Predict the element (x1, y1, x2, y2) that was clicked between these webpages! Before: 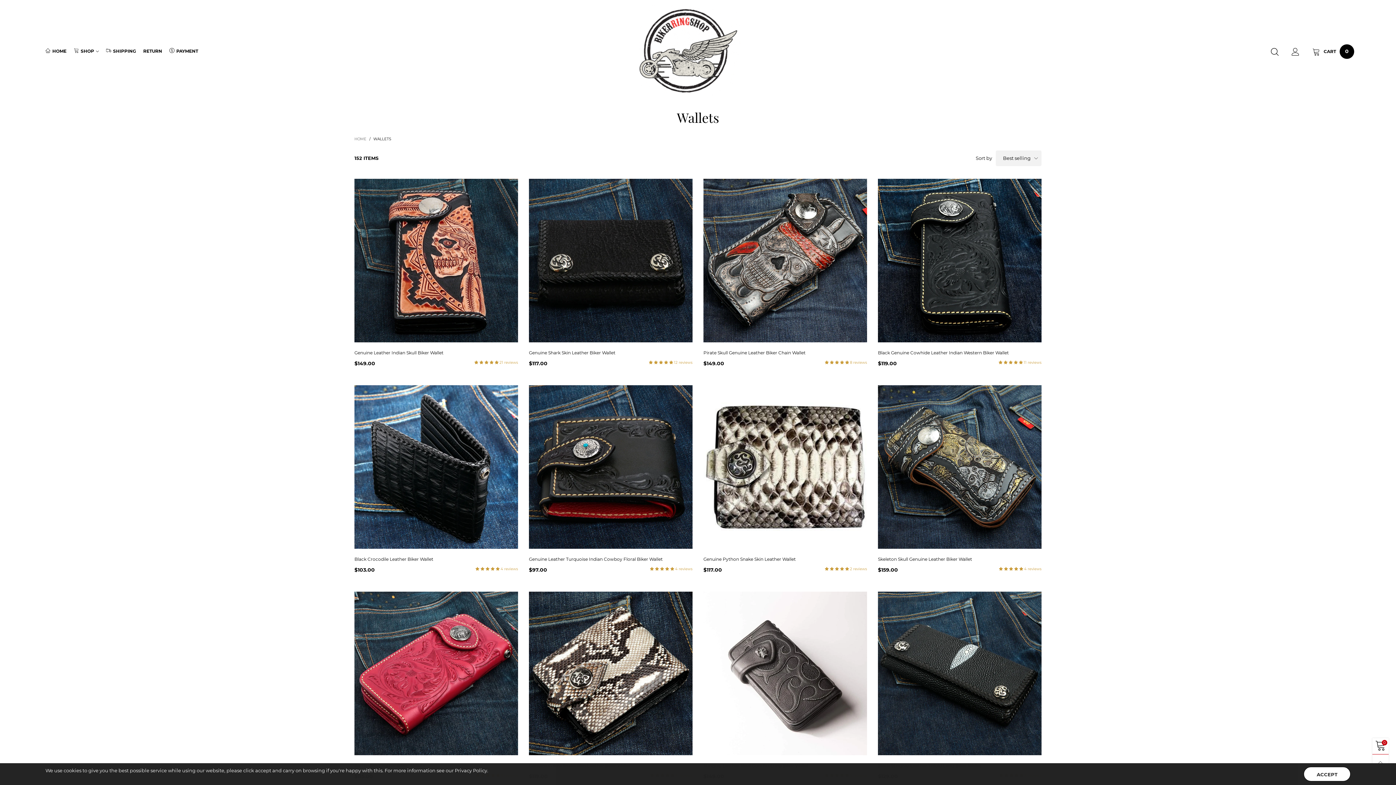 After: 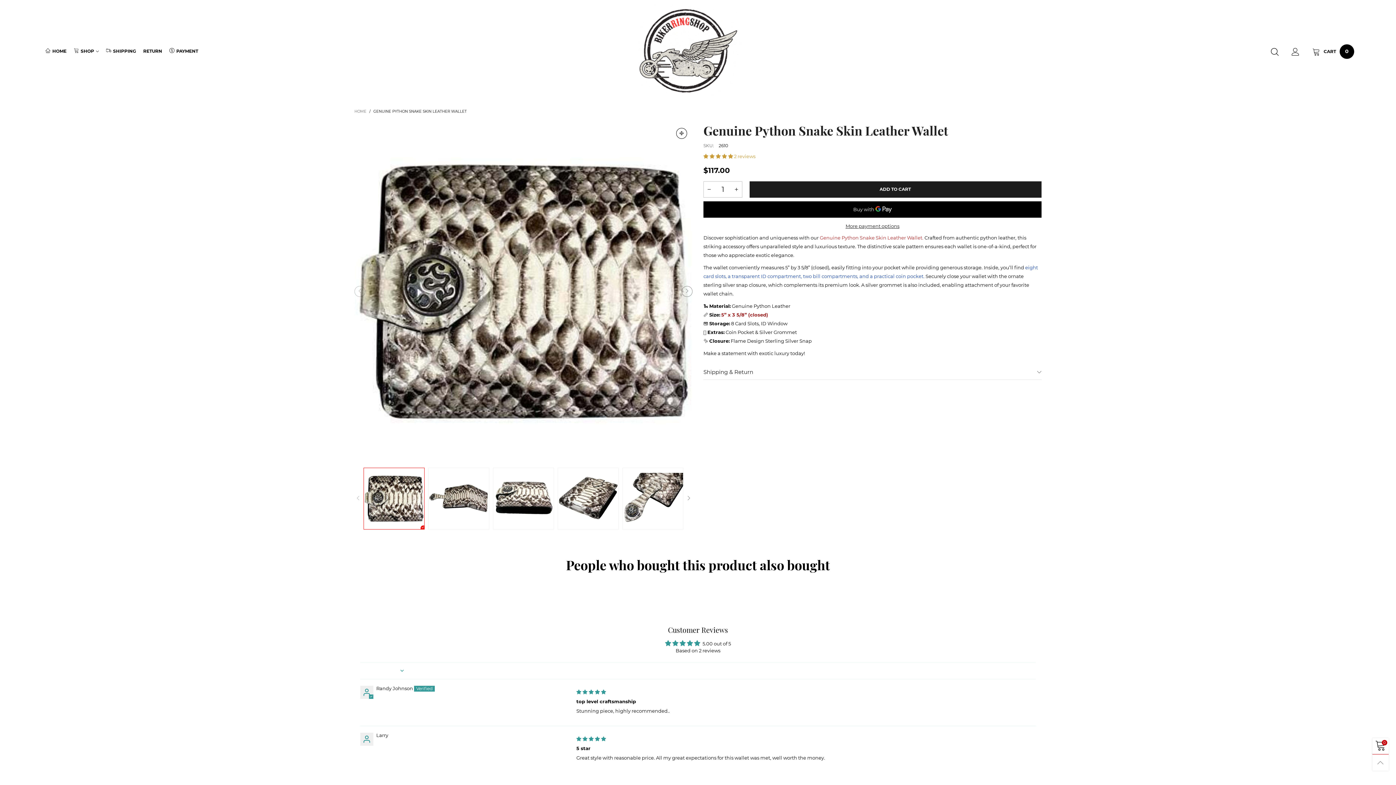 Action: bbox: (703, 385, 867, 549)